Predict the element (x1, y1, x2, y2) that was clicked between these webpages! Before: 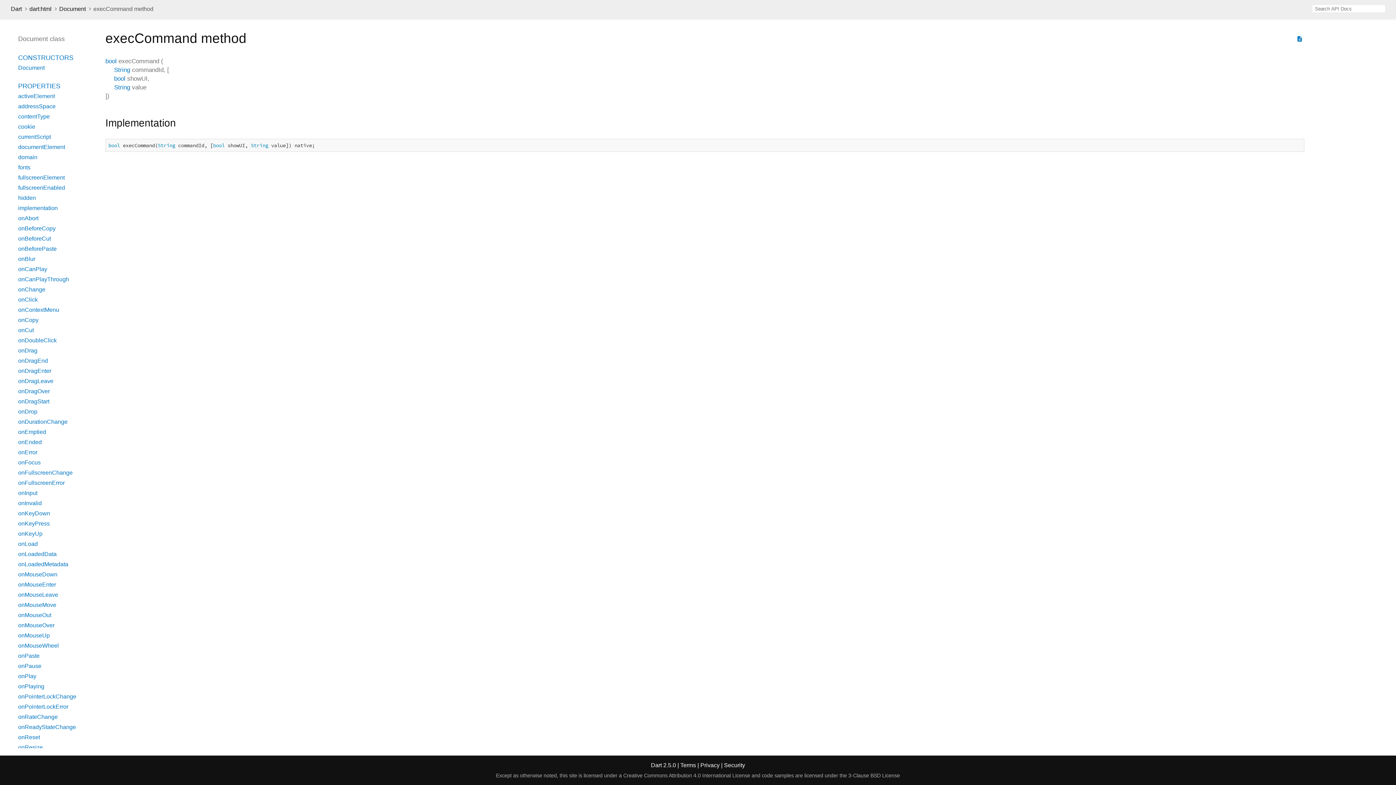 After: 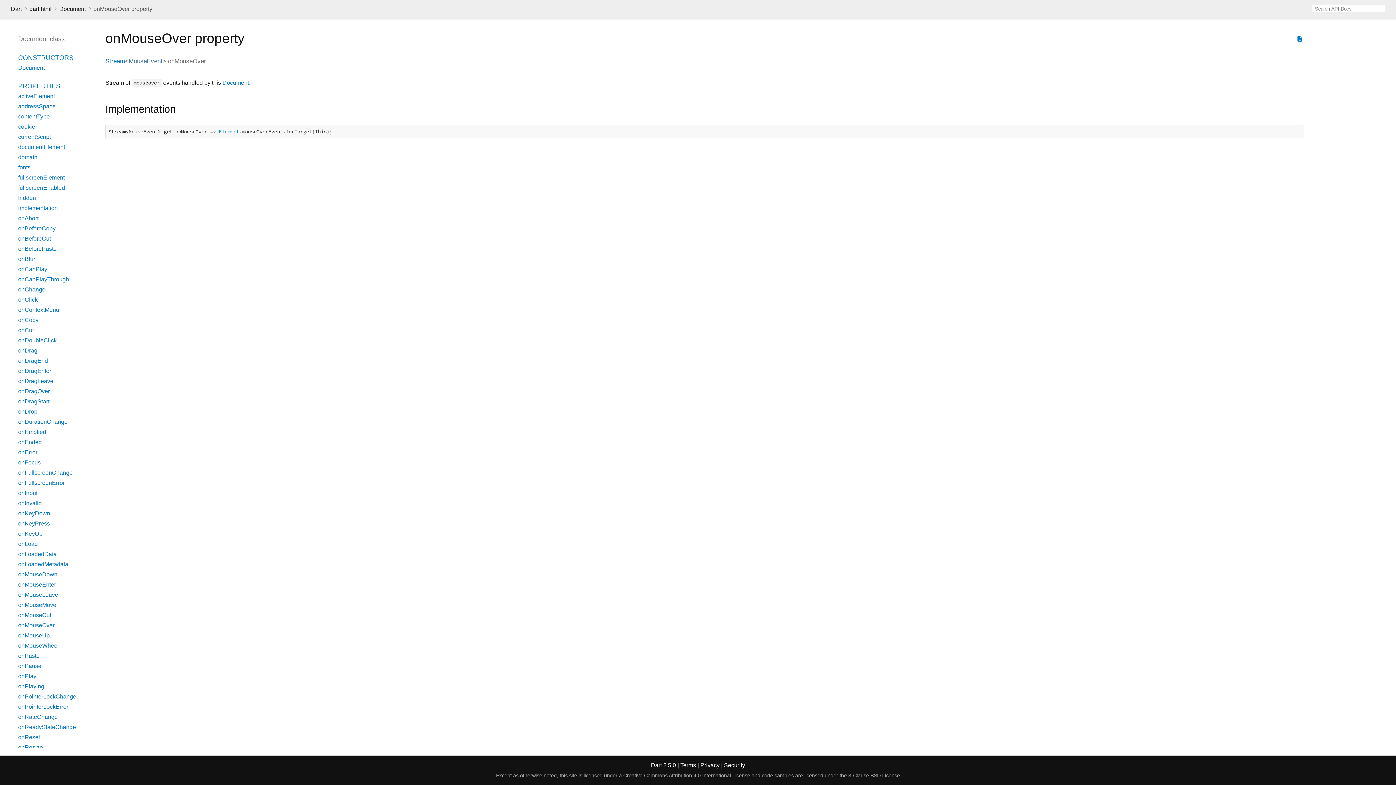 Action: bbox: (18, 622, 54, 628) label: onMouseOver